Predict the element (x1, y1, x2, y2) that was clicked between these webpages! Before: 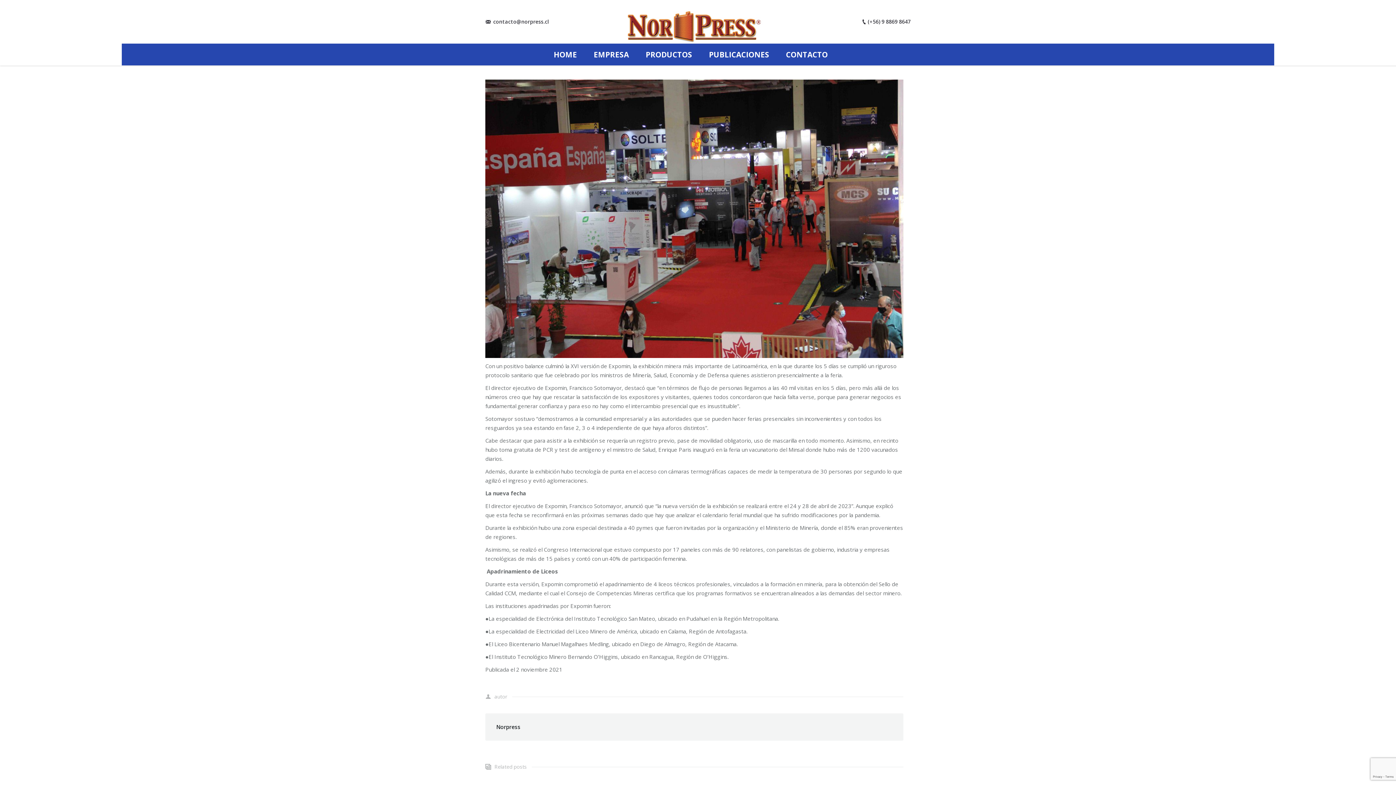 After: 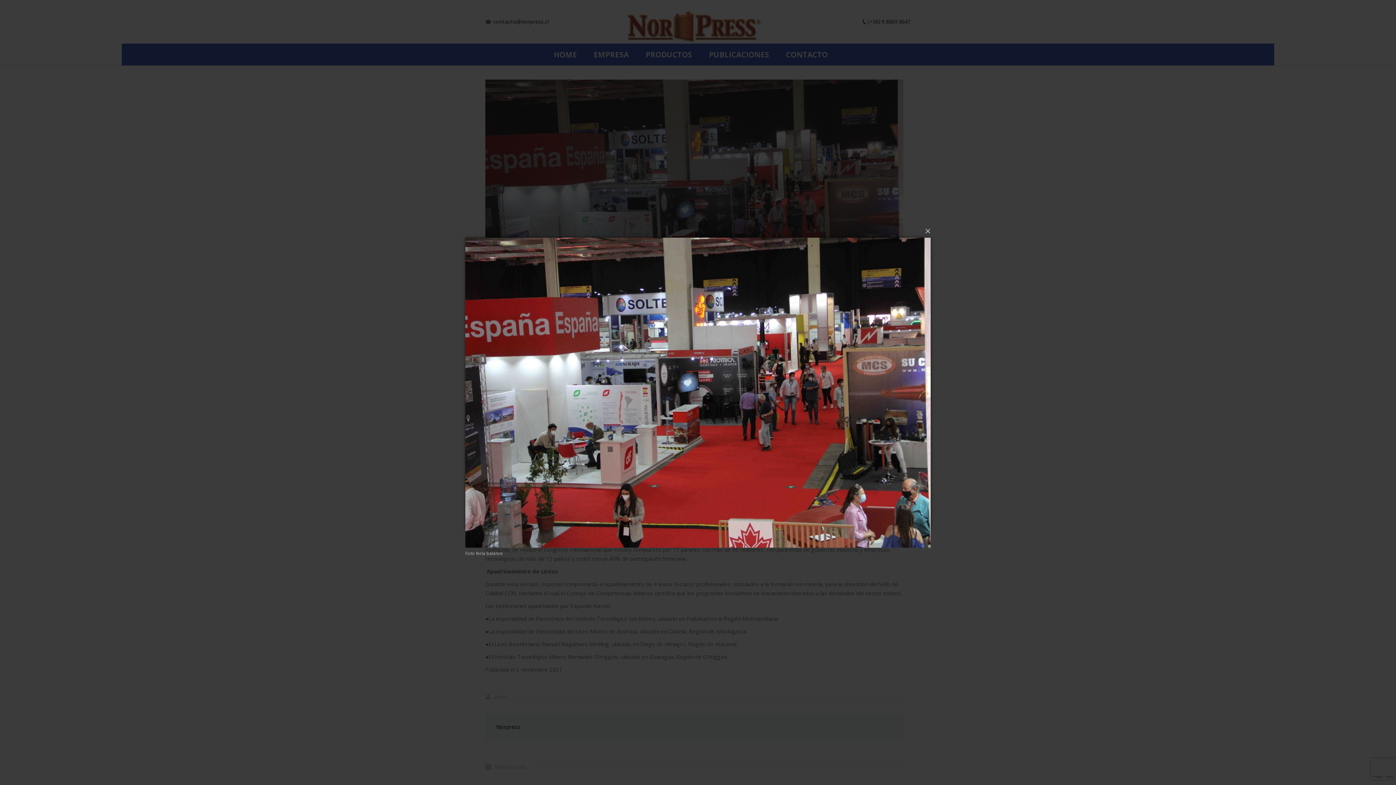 Action: bbox: (485, 79, 903, 358)